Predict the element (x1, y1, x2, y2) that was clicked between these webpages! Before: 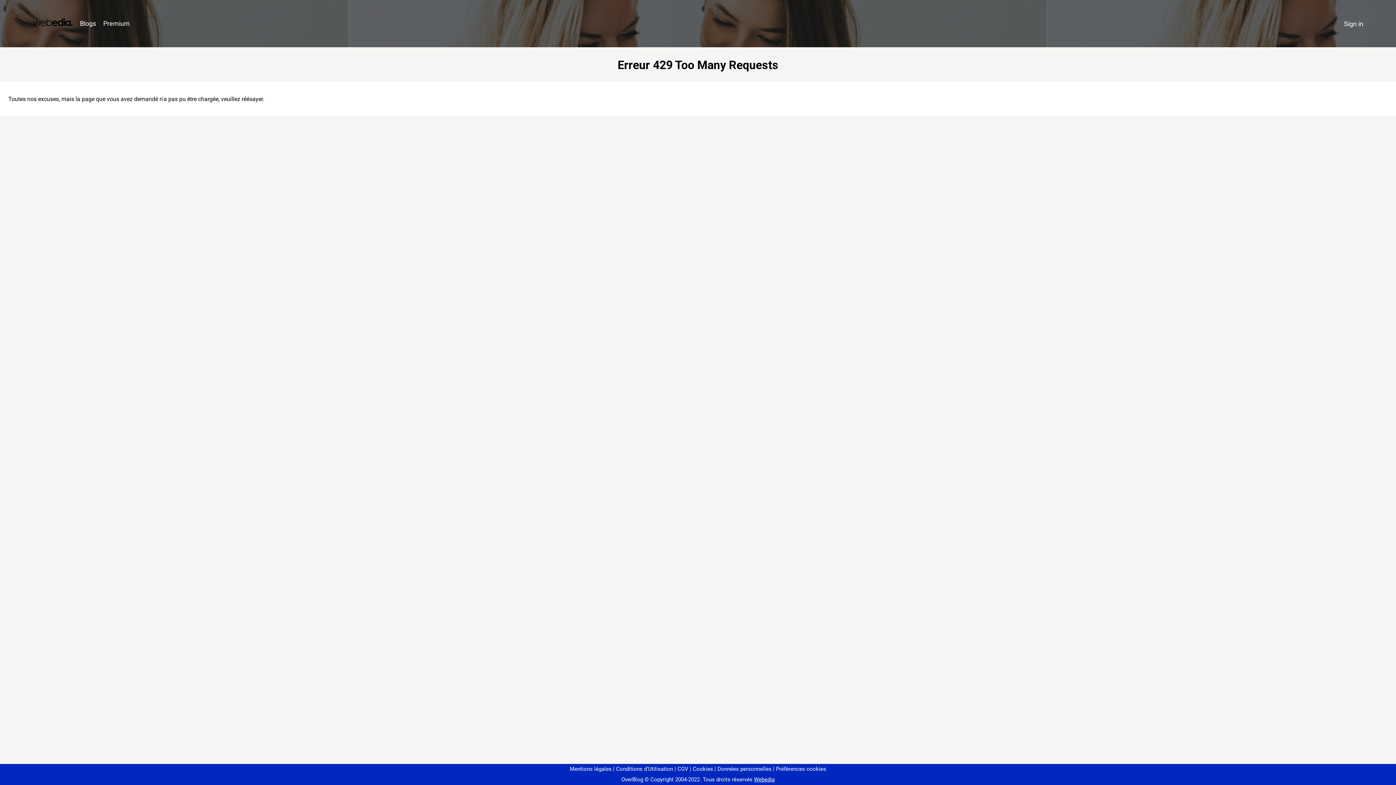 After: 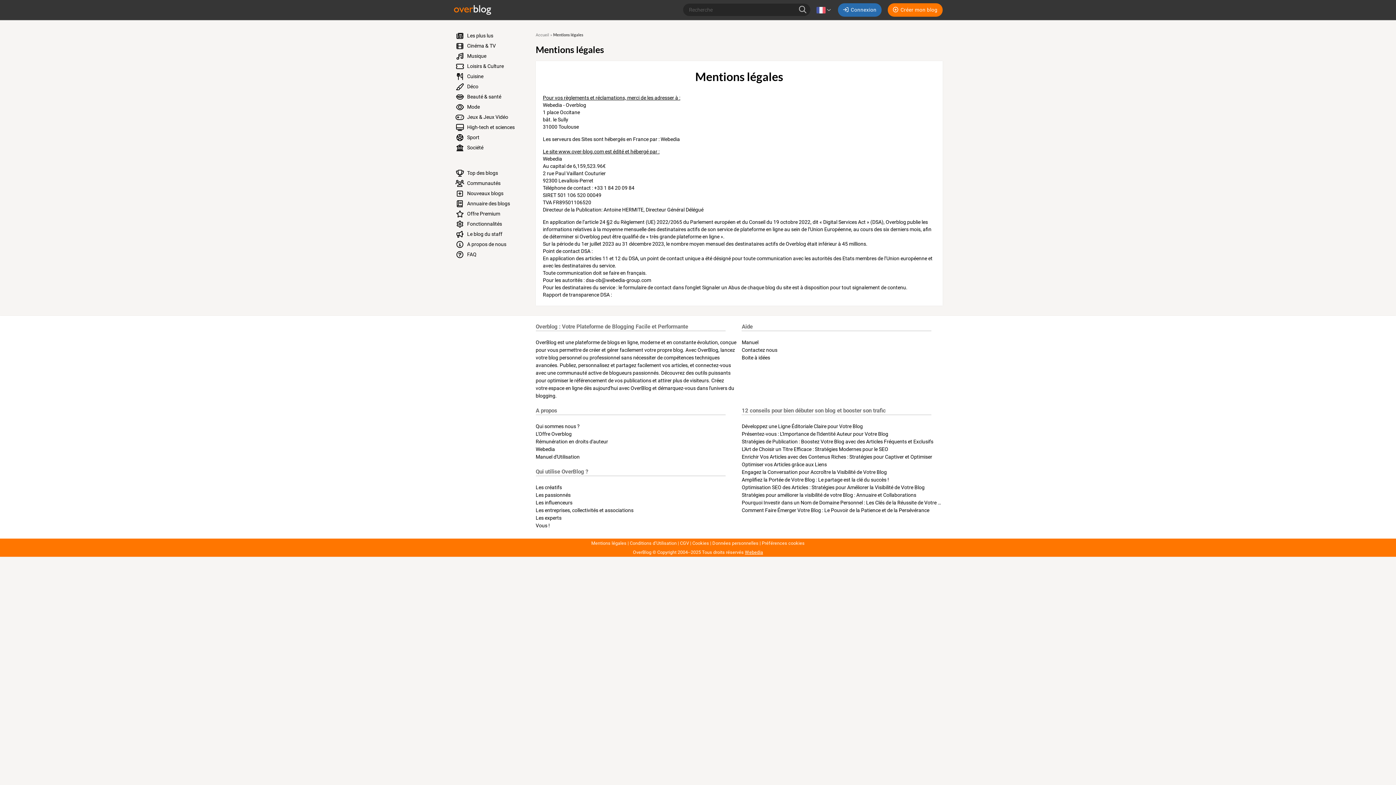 Action: label: Mentions légales bbox: (570, 766, 611, 772)